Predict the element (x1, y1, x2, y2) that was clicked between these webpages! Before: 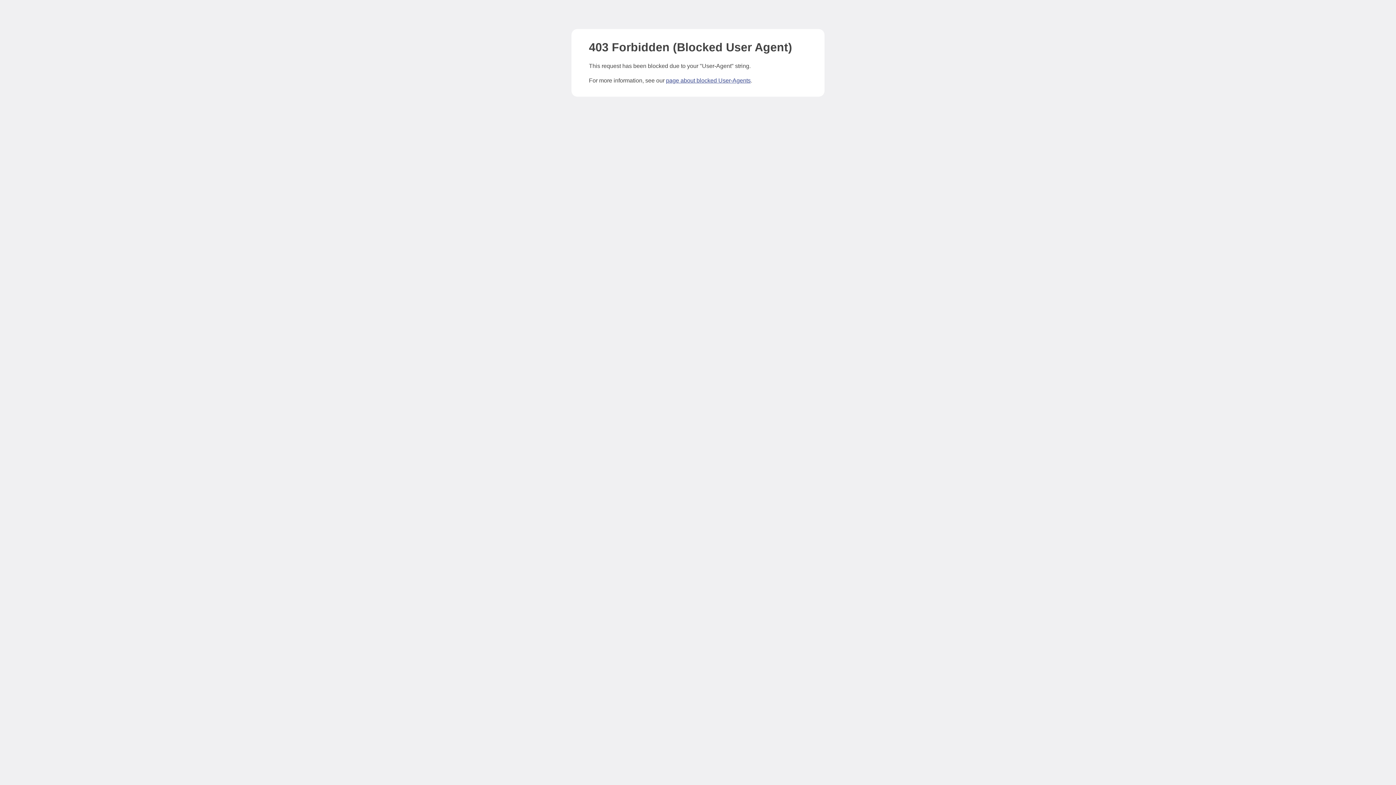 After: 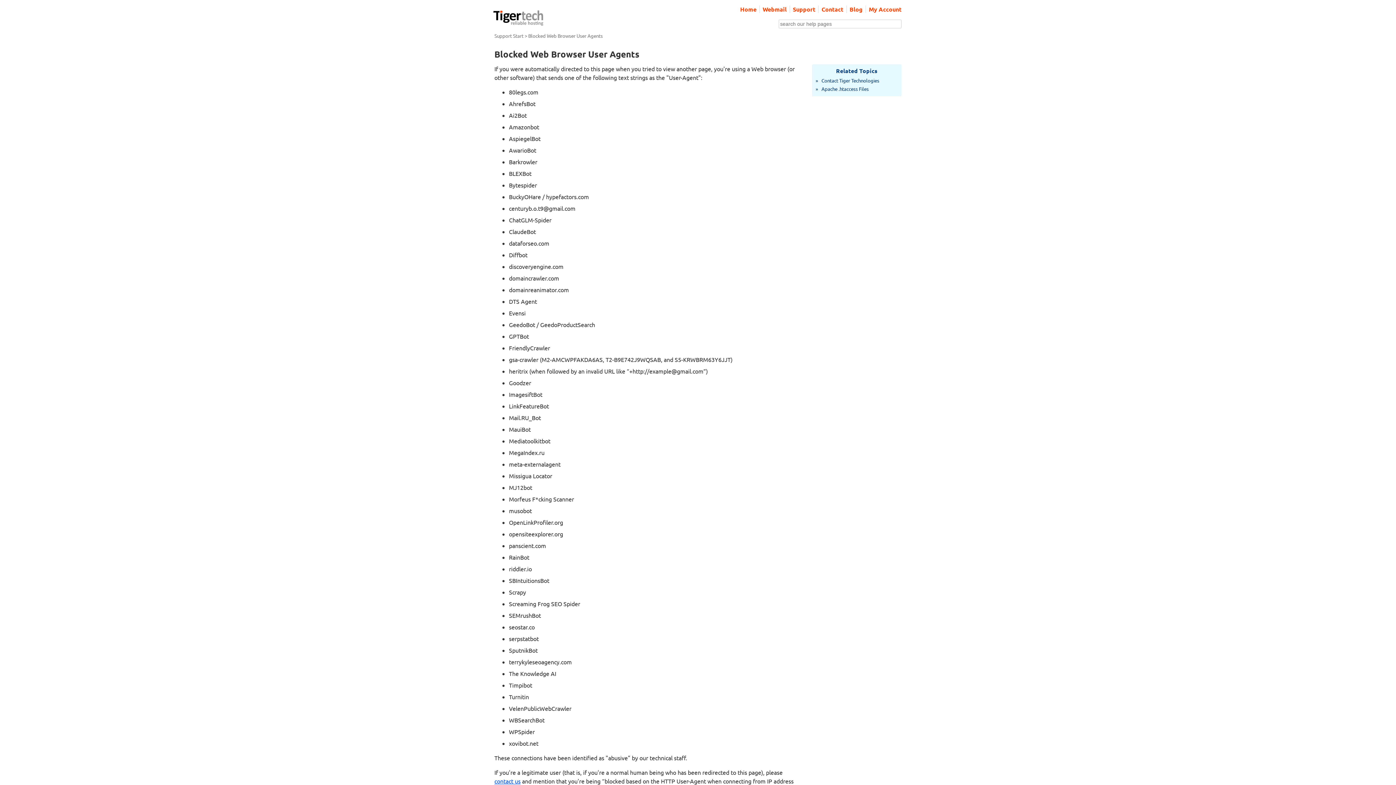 Action: label: page about blocked User-Agents bbox: (666, 77, 750, 83)